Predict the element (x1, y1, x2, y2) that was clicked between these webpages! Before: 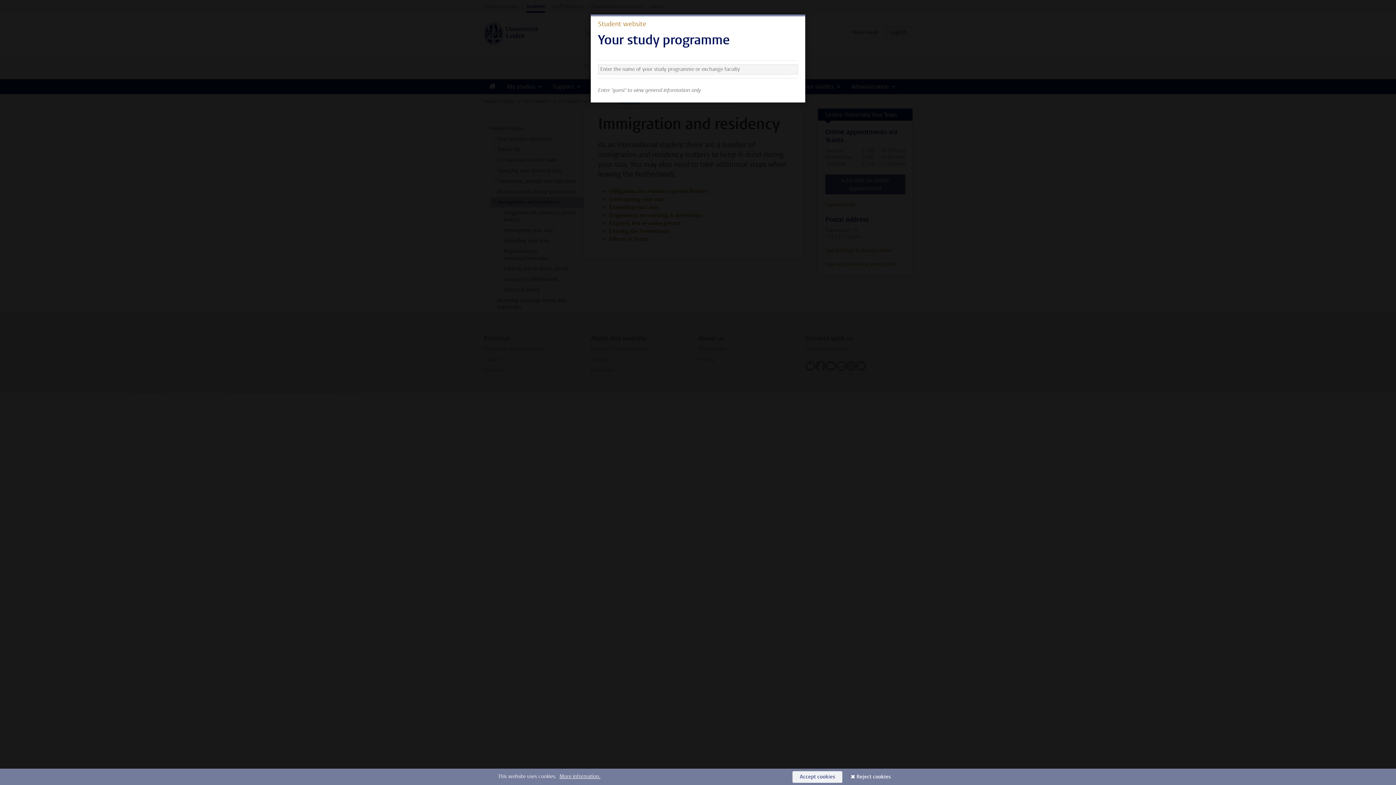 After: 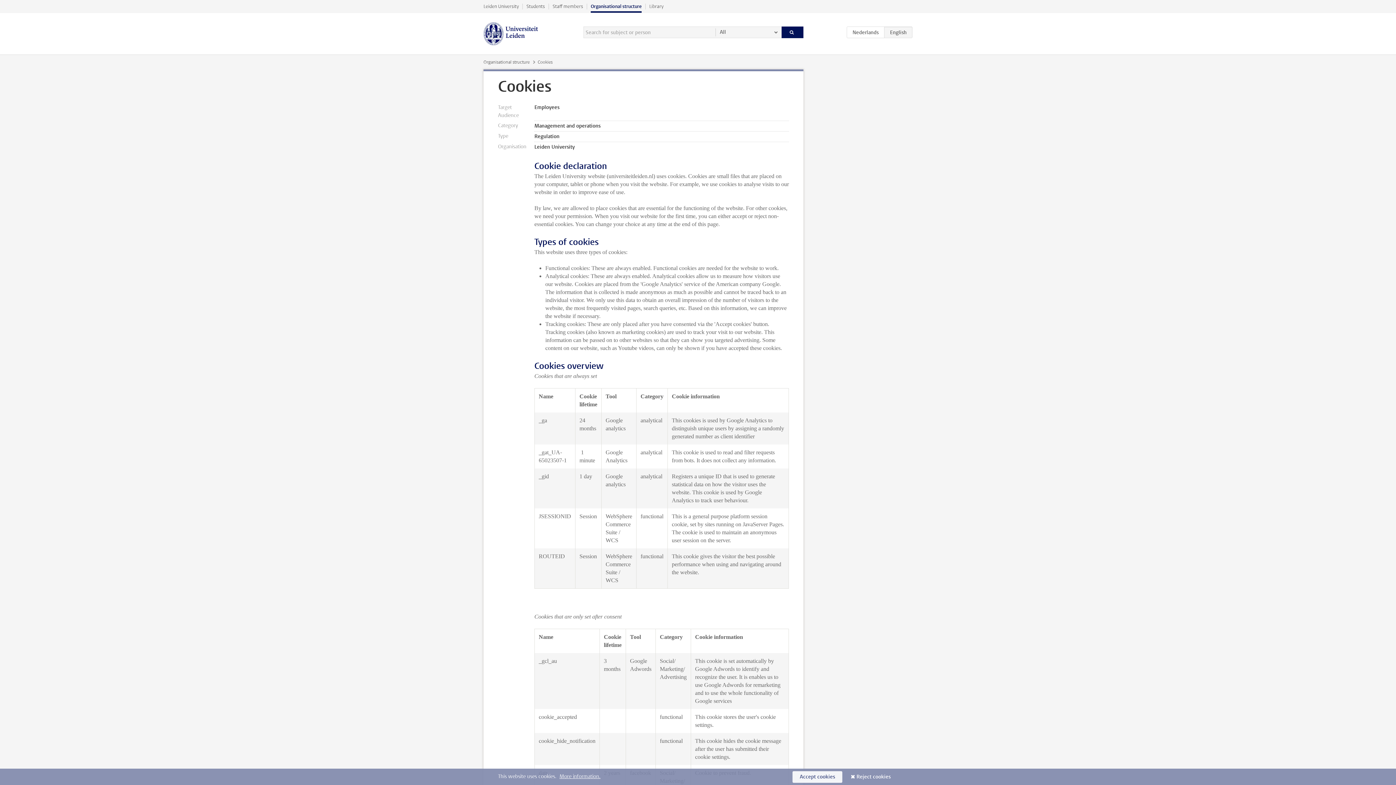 Action: bbox: (559, 773, 600, 780) label: More information.